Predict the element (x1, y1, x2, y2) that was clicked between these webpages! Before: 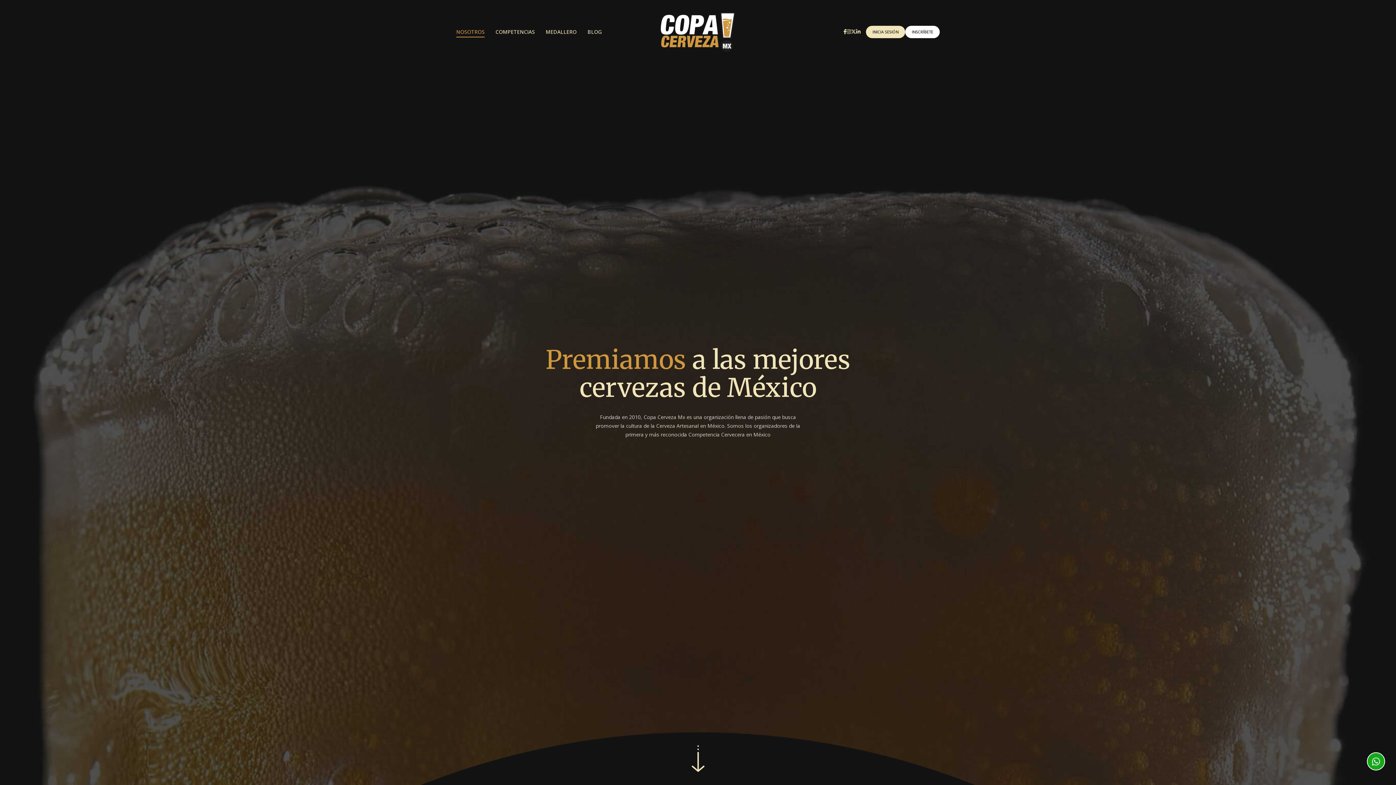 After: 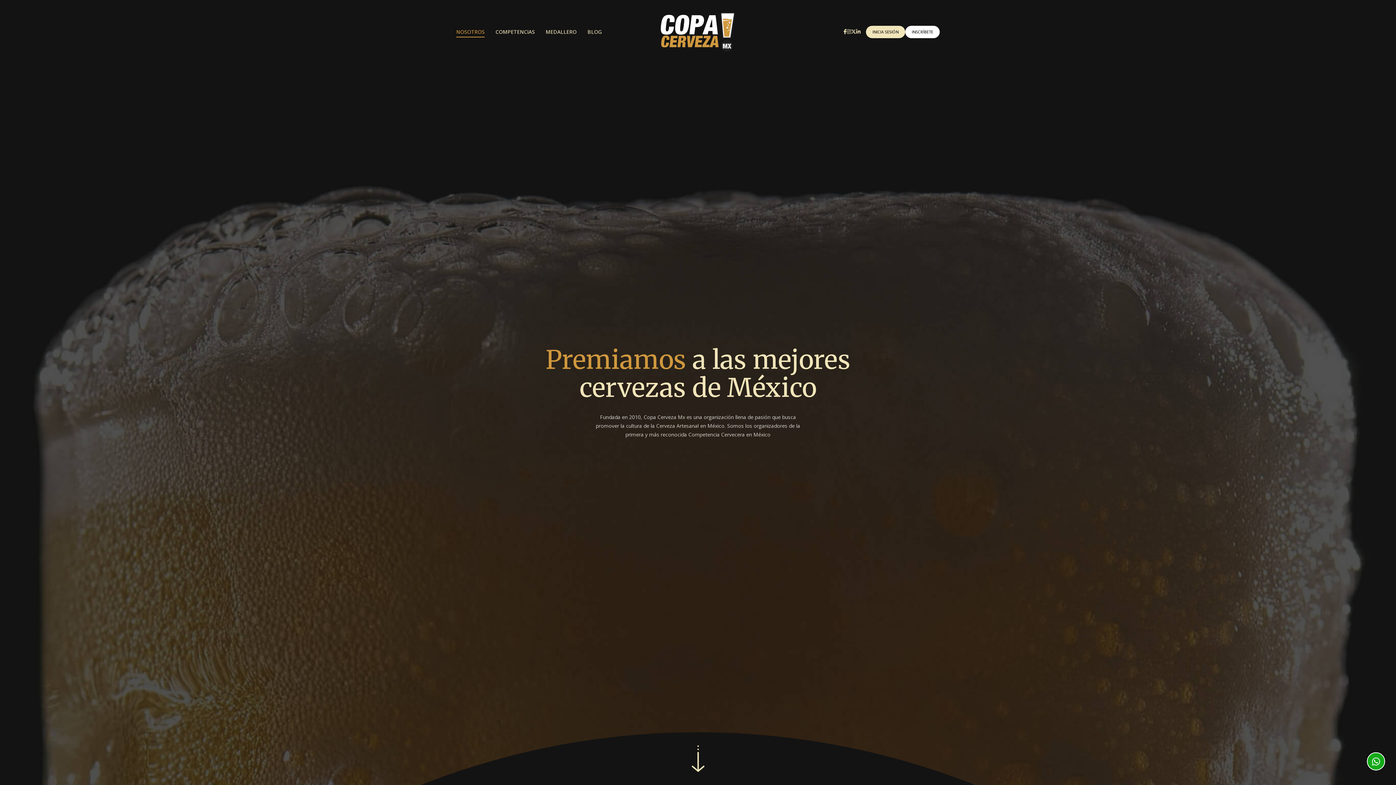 Action: bbox: (456, 27, 484, 36) label: NOSOTROS